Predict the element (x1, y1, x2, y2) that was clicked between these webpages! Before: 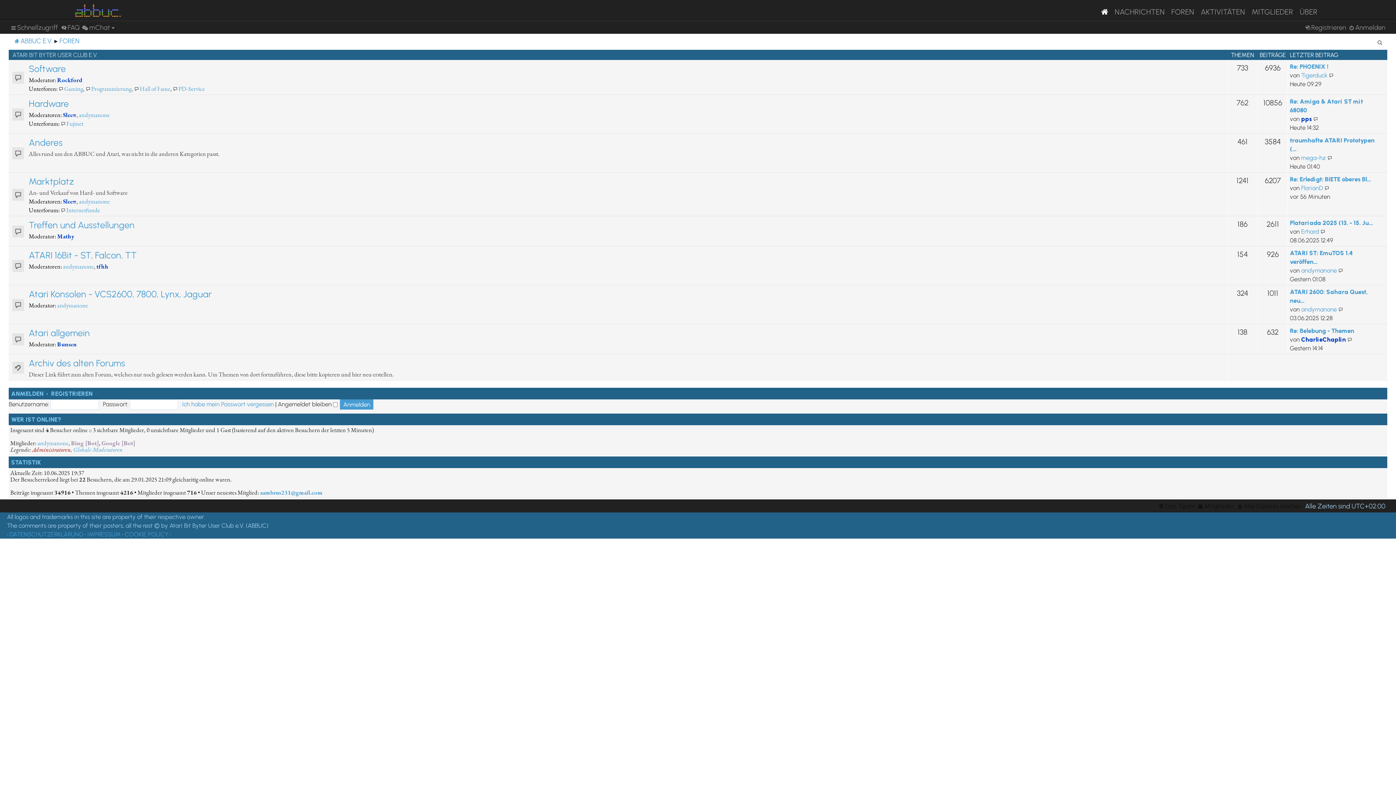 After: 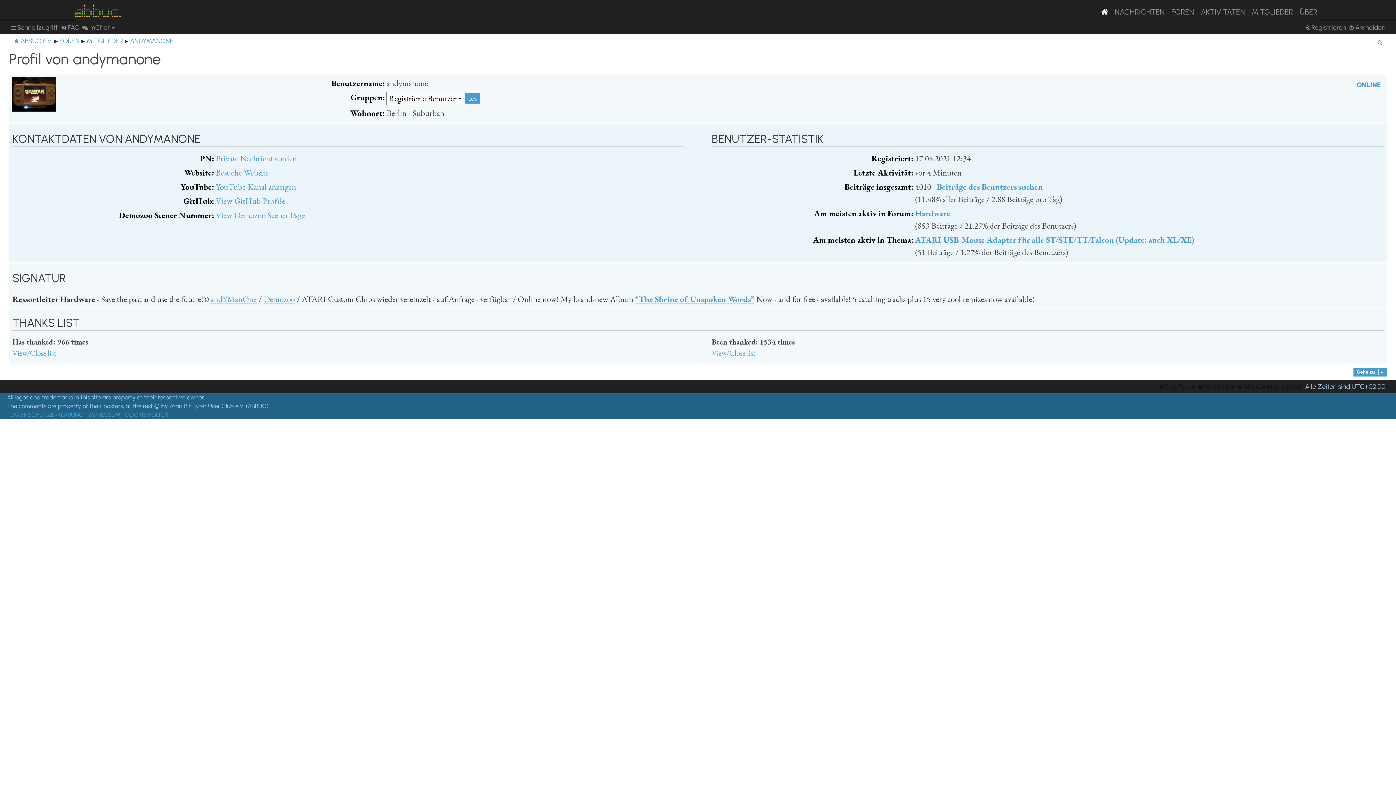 Action: label: andymanone bbox: (1301, 305, 1337, 313)